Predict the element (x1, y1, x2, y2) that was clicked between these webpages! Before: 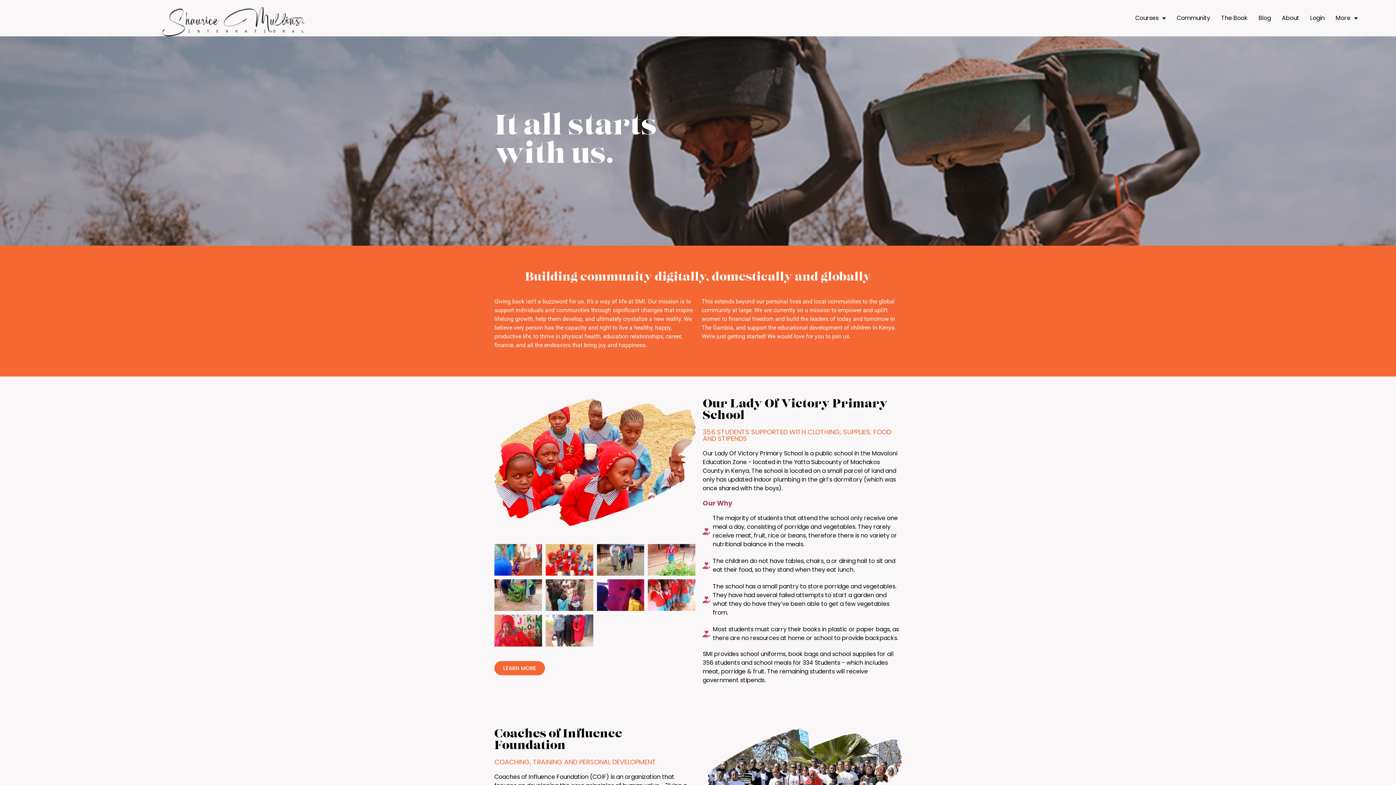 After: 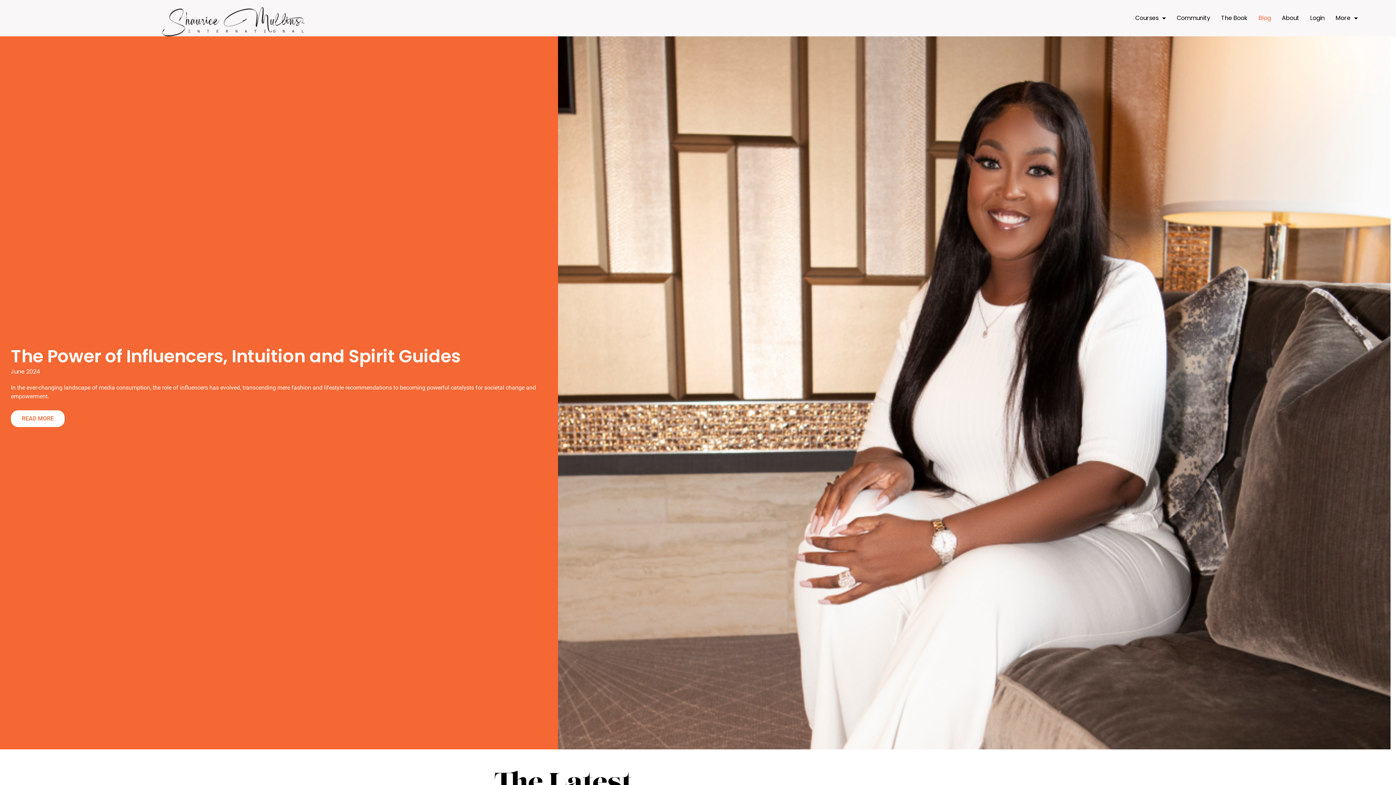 Action: bbox: (1253, 9, 1276, 26) label: Blog